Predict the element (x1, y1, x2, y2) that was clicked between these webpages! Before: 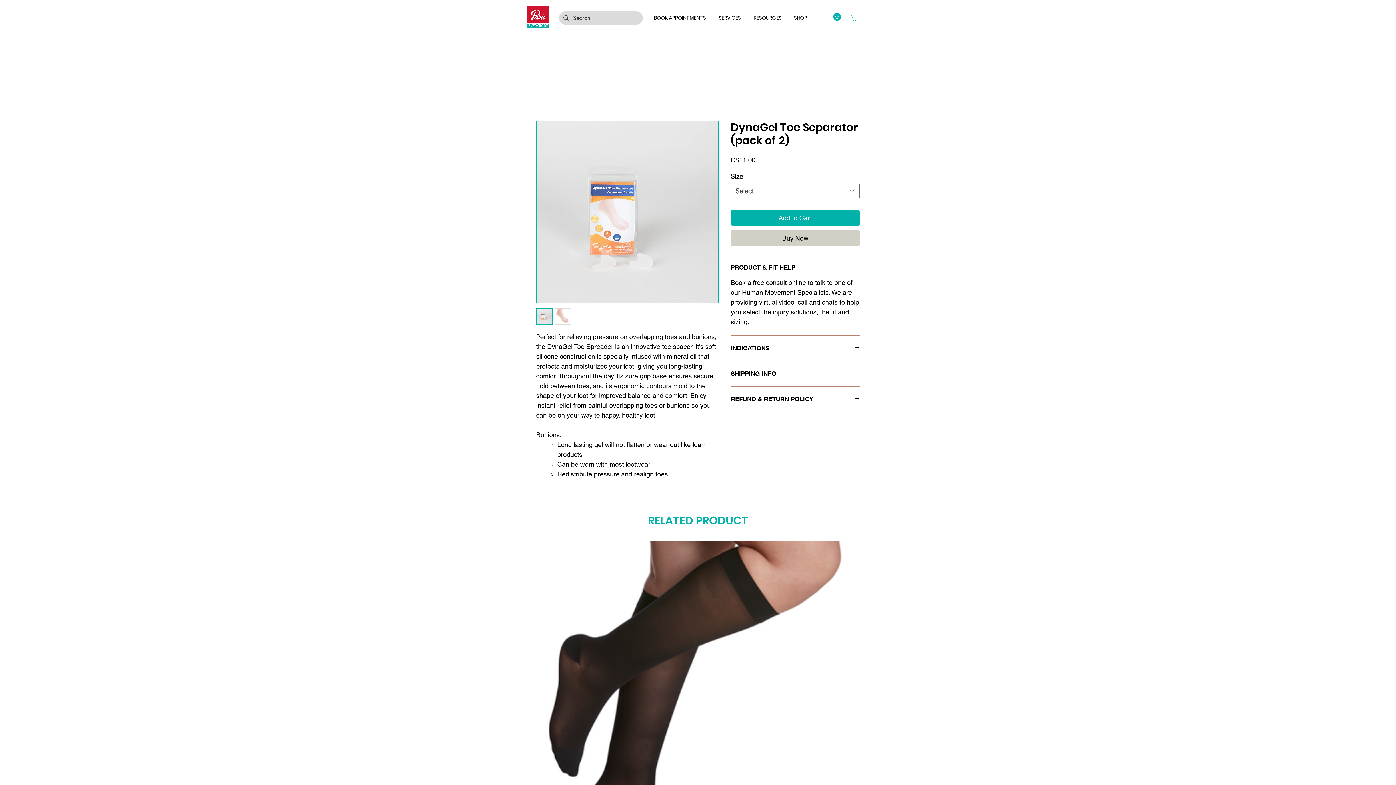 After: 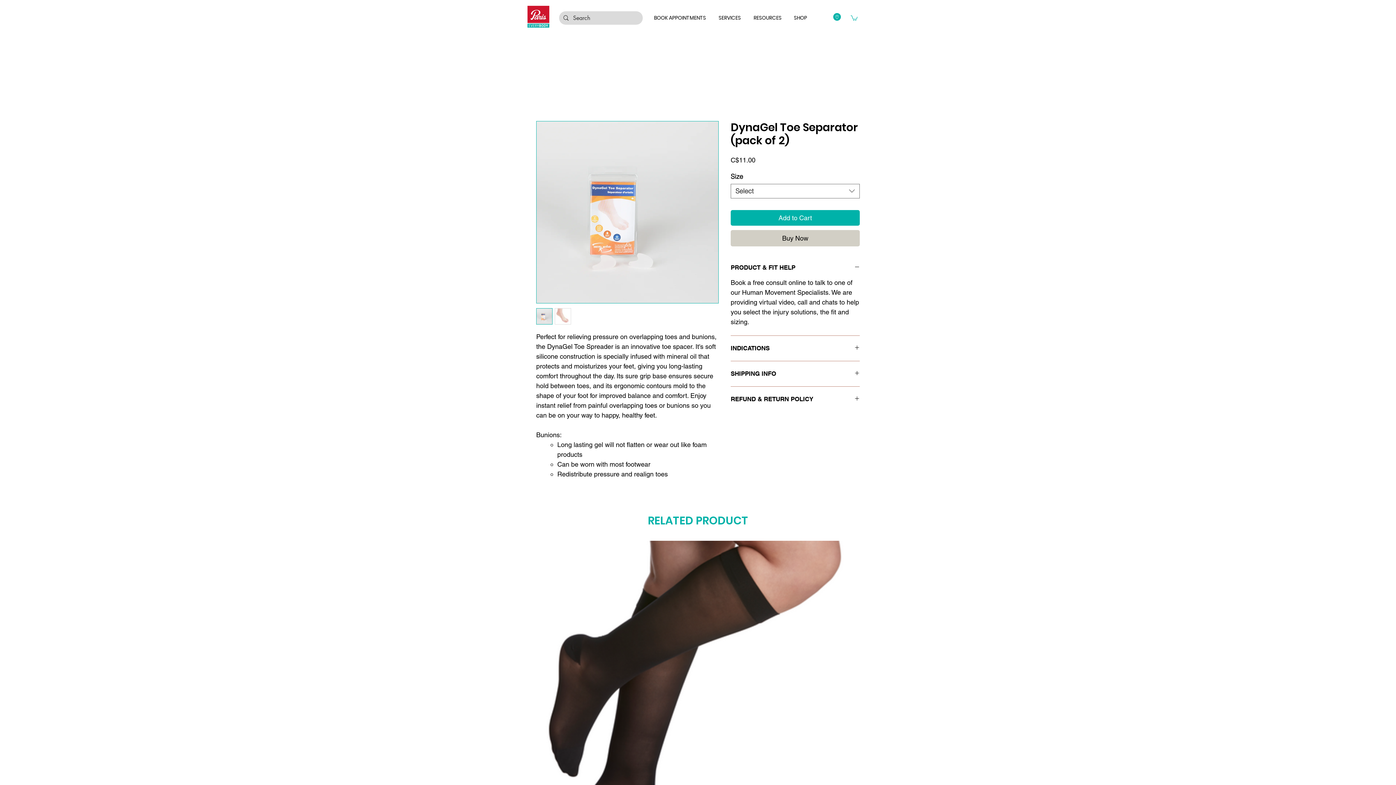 Action: bbox: (554, 308, 571, 324)